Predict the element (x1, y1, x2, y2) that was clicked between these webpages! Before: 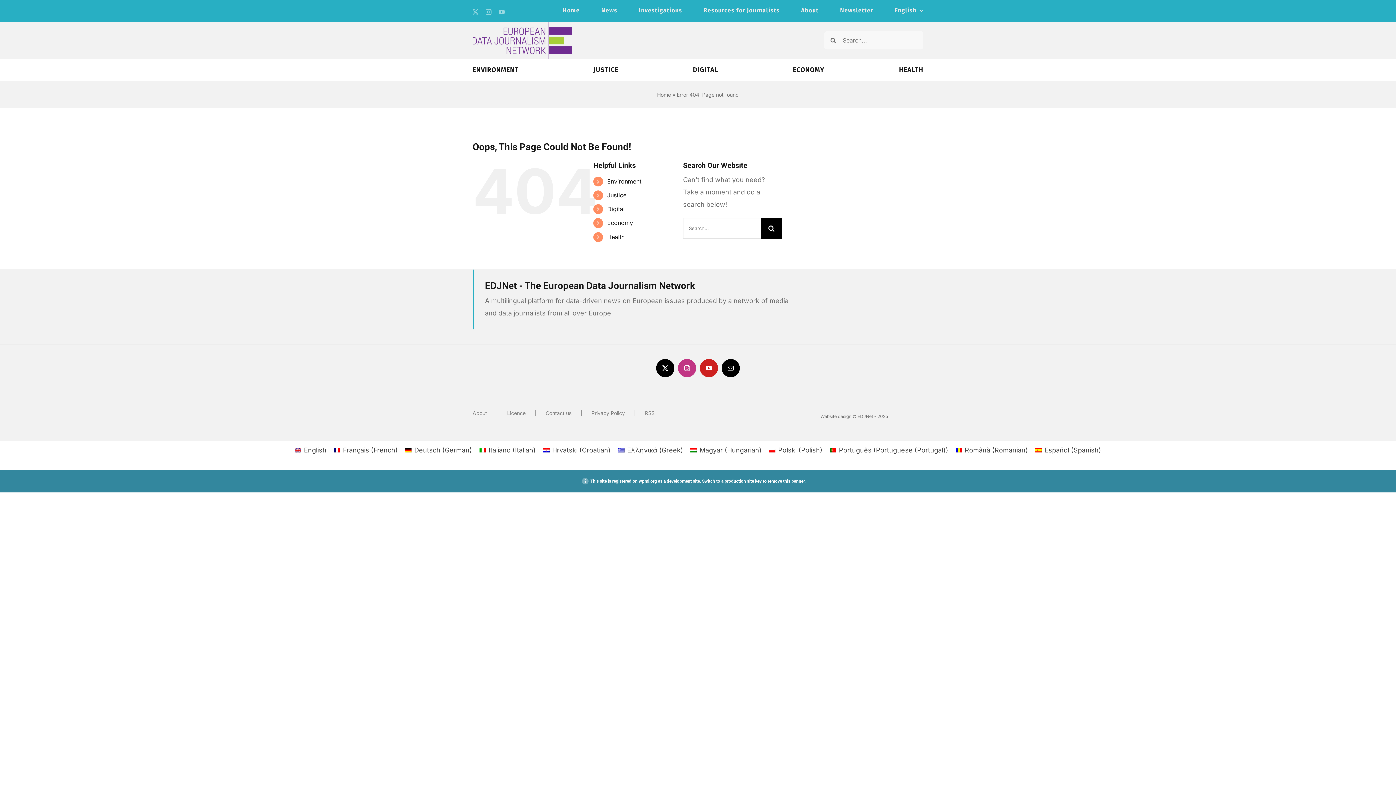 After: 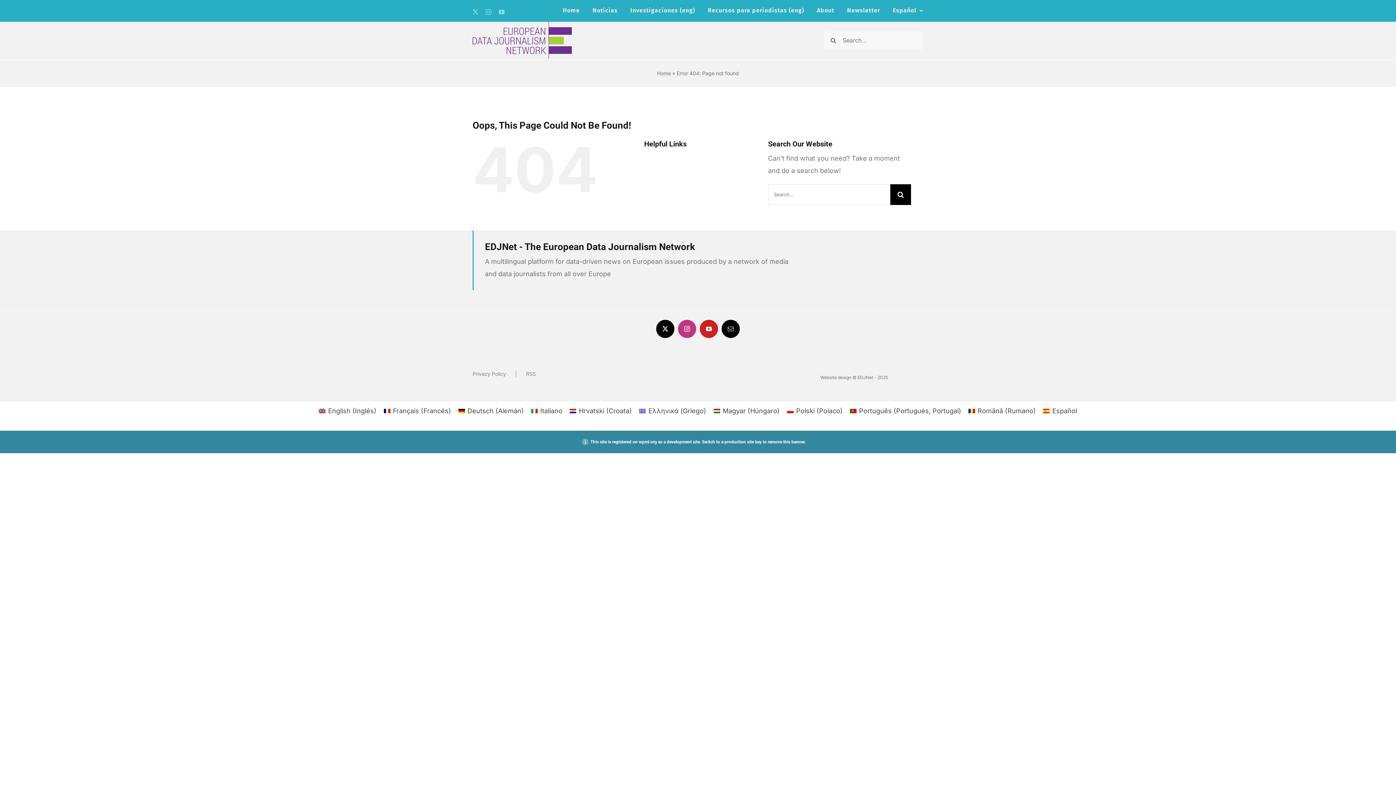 Action: label: Español (Spanish) bbox: (1031, 445, 1105, 455)